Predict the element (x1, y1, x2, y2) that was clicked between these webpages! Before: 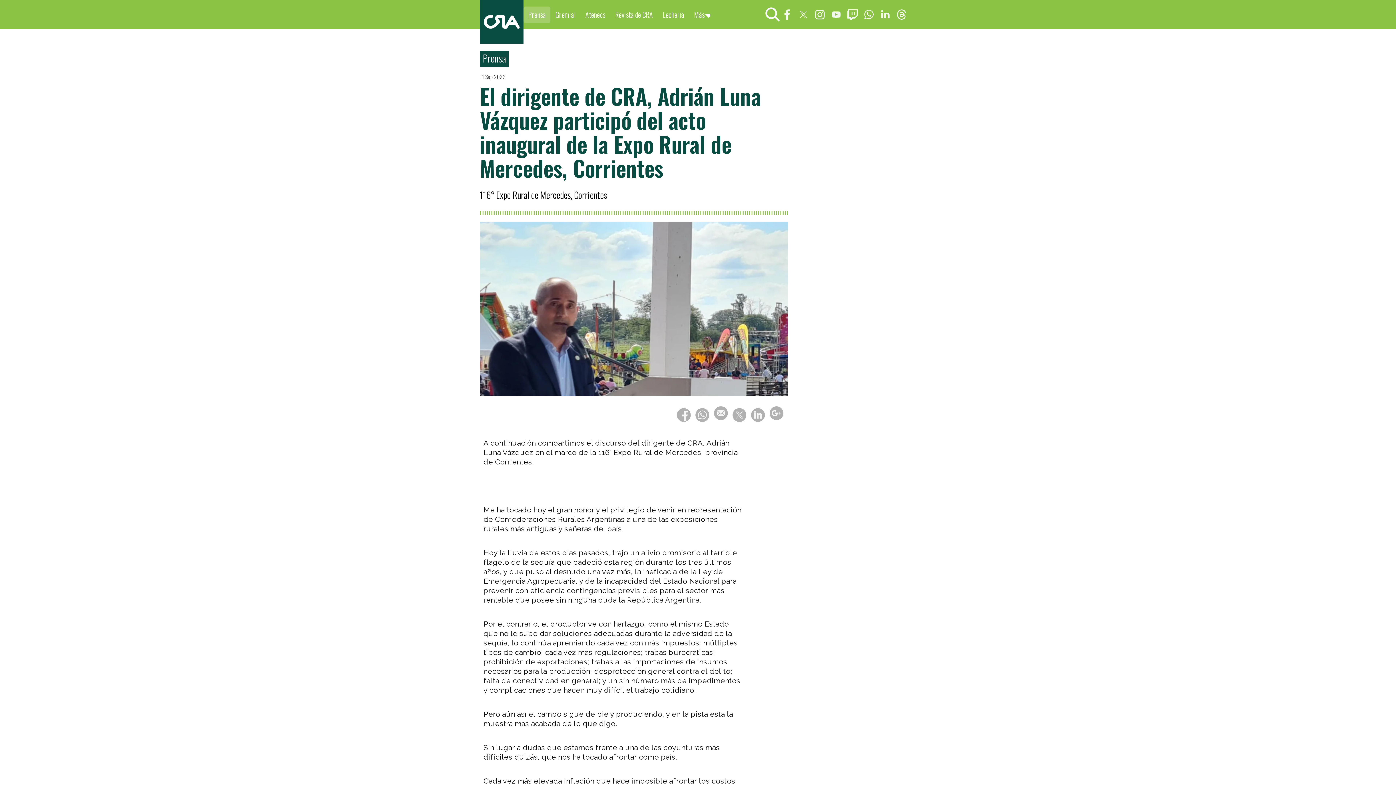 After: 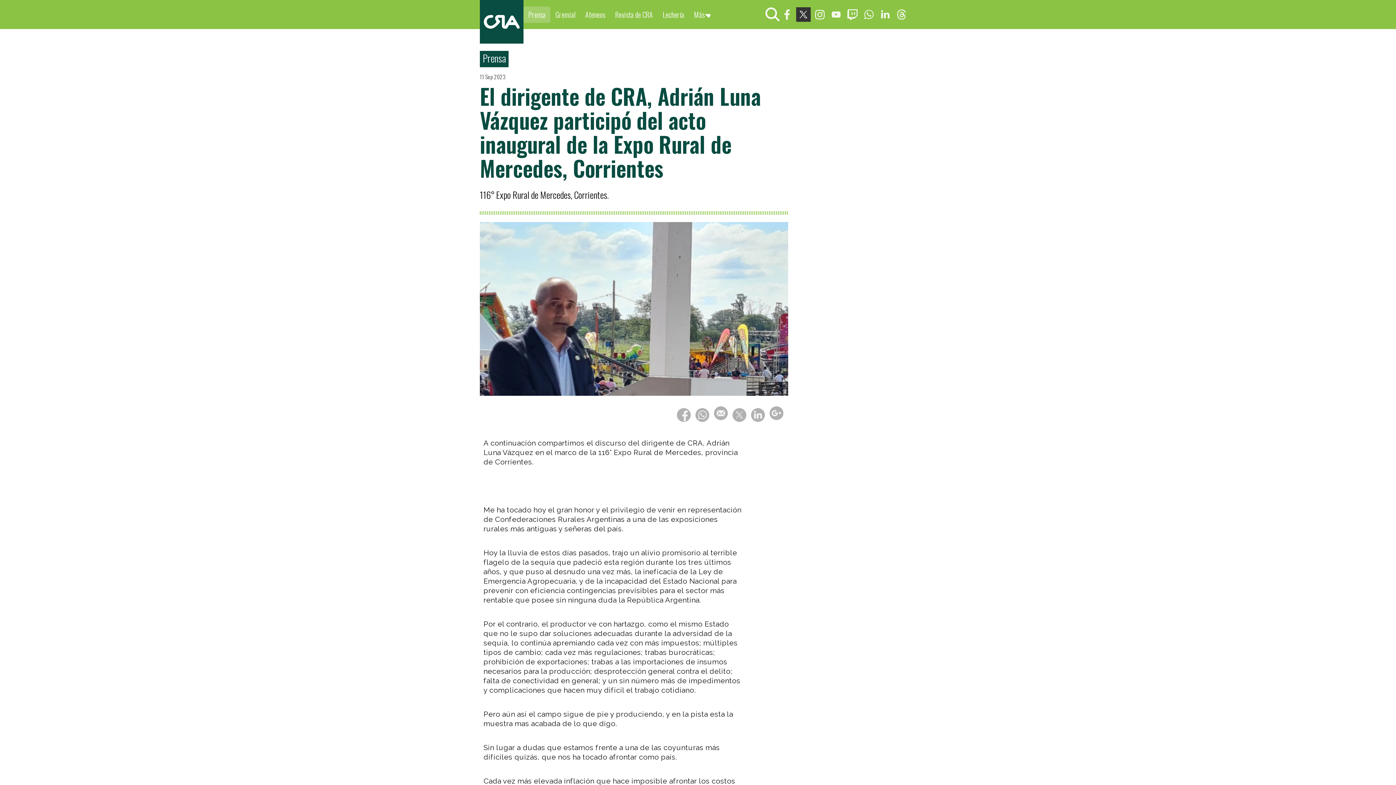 Action: bbox: (796, 7, 810, 21)